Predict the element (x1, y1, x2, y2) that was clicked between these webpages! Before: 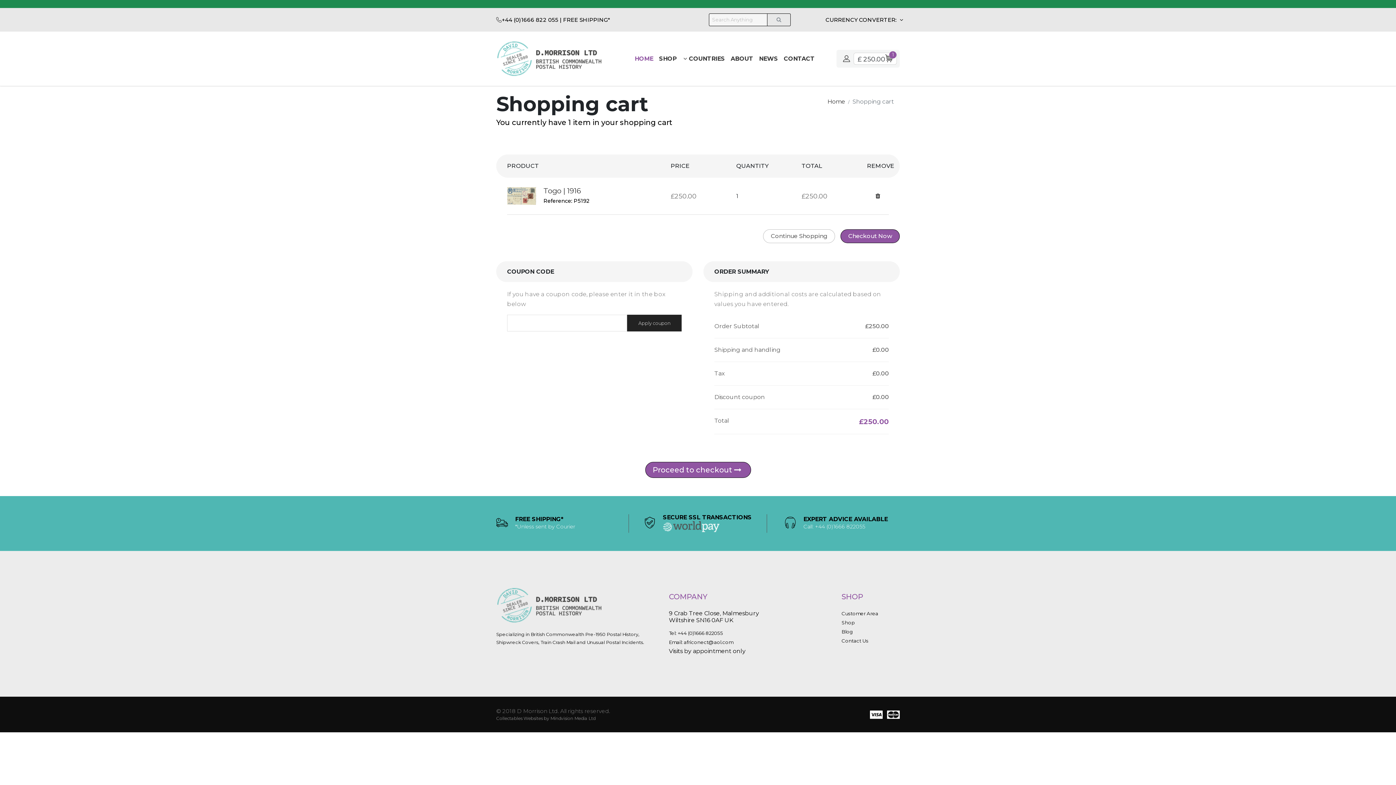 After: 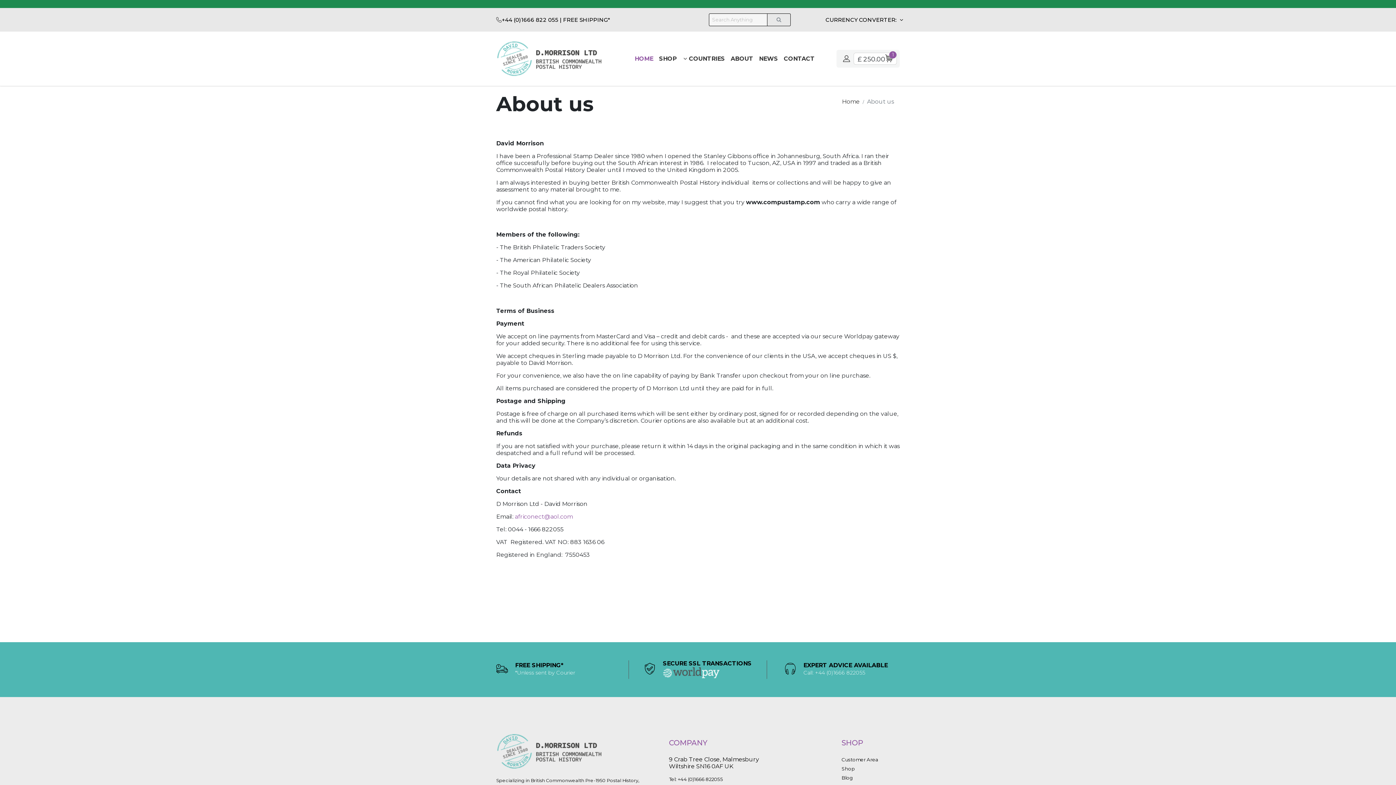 Action: bbox: (728, 51, 756, 66) label: ABOUT